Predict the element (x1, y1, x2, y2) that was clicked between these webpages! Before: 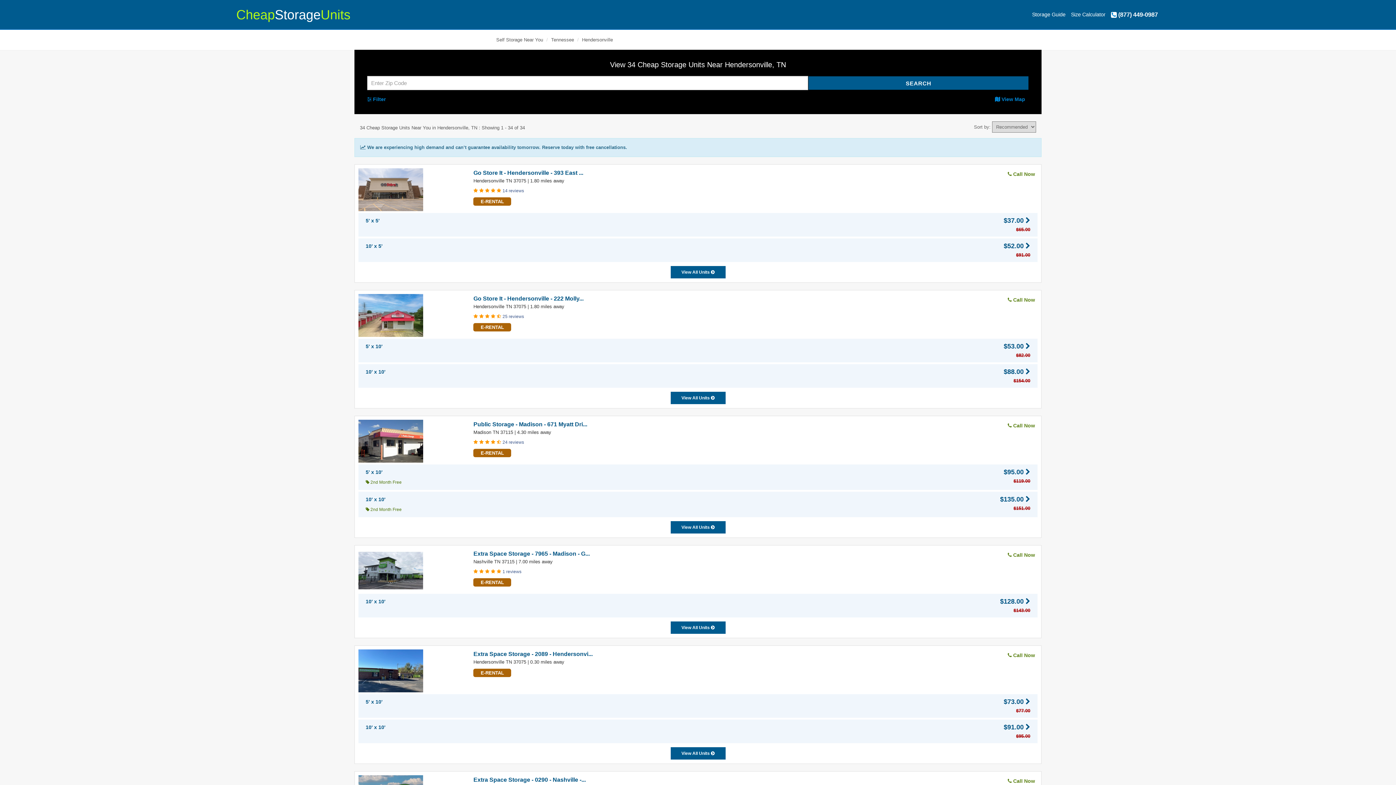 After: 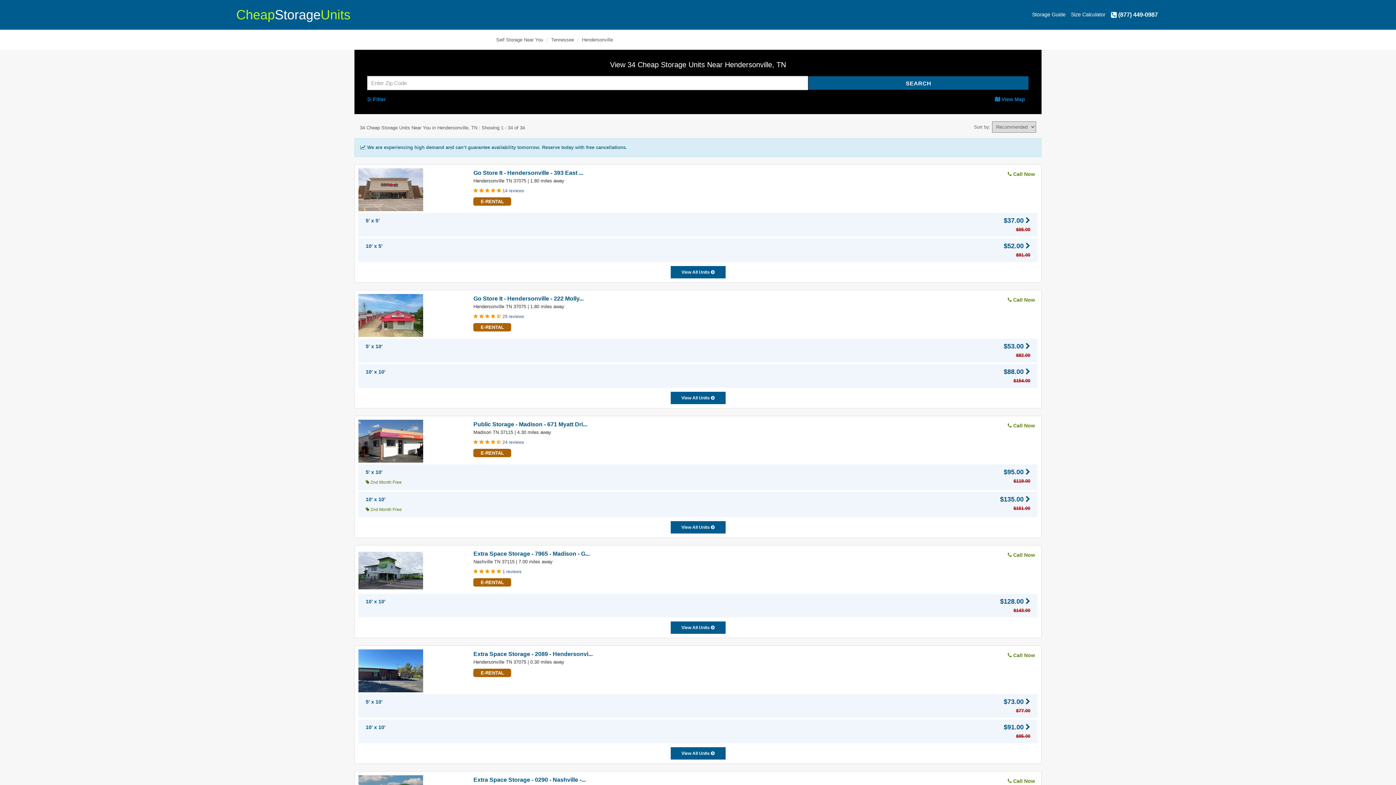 Action: label:  (877) 449-0987 bbox: (1109, 5, 1159, 23)